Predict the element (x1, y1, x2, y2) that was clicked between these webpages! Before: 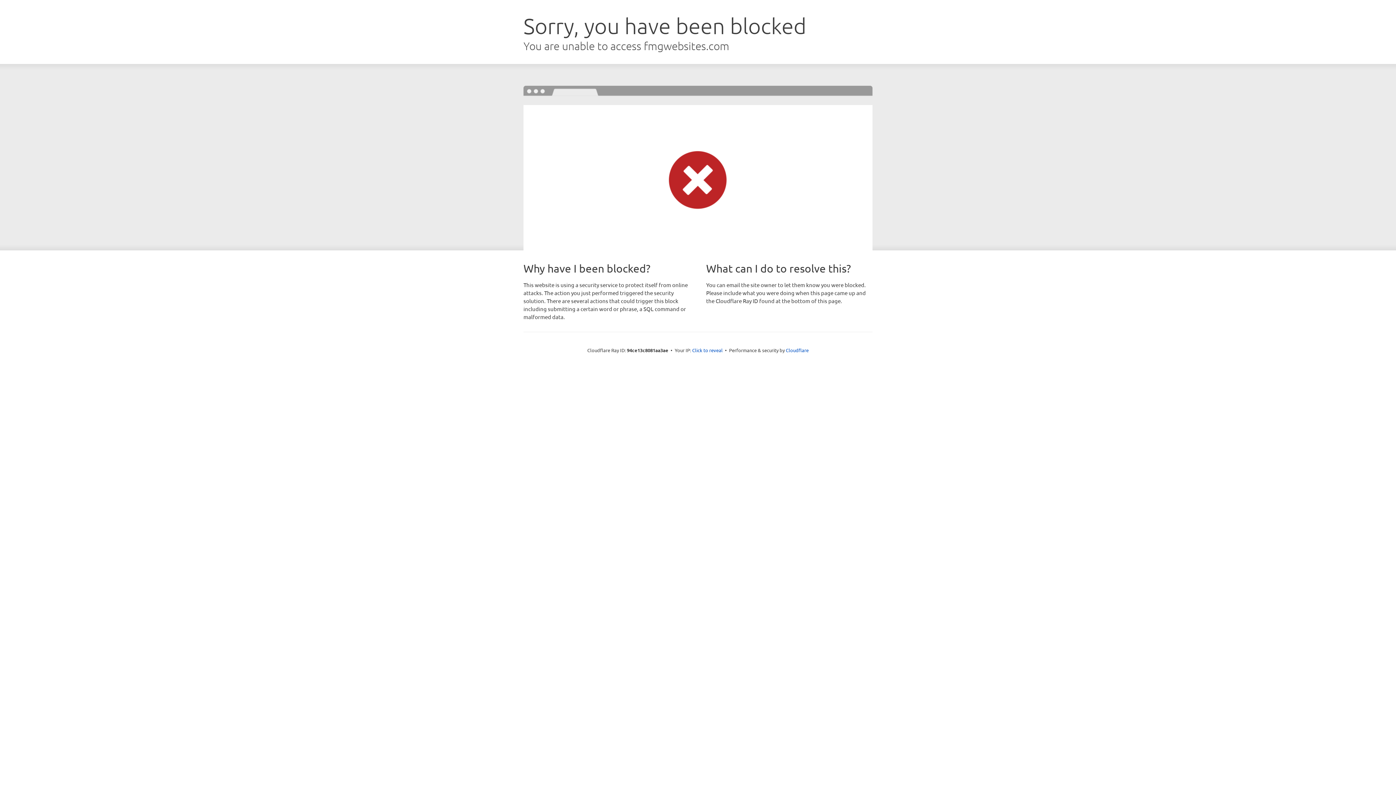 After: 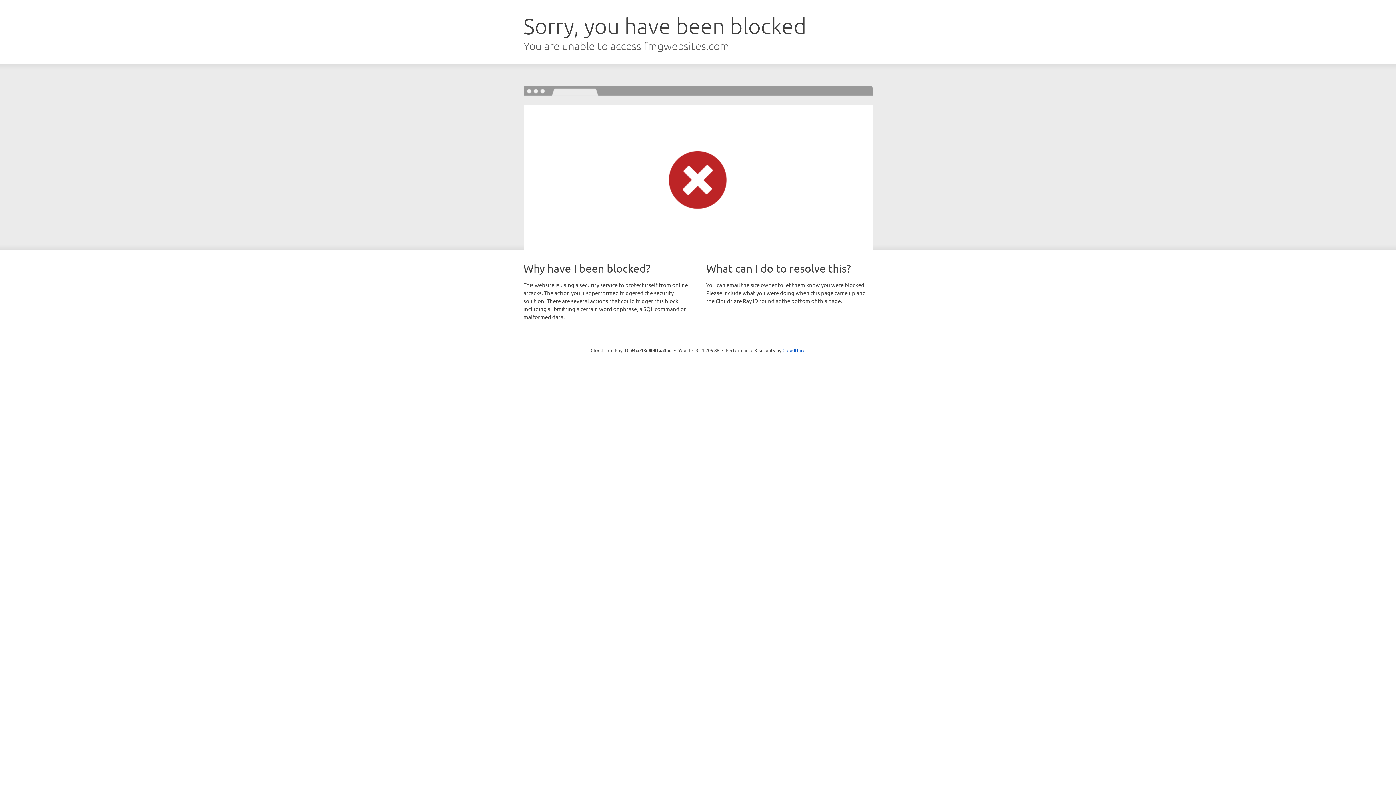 Action: label: Click to reveal bbox: (692, 346, 722, 353)